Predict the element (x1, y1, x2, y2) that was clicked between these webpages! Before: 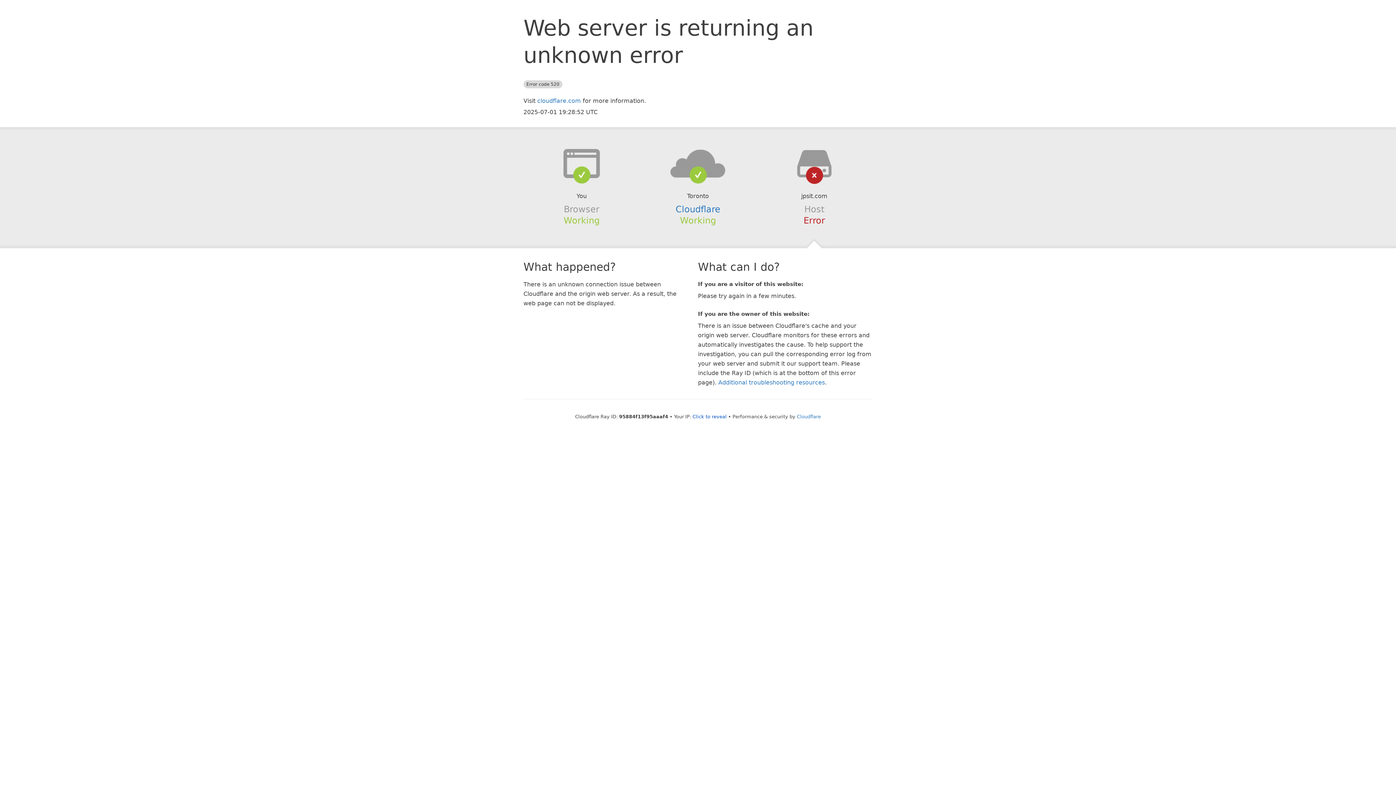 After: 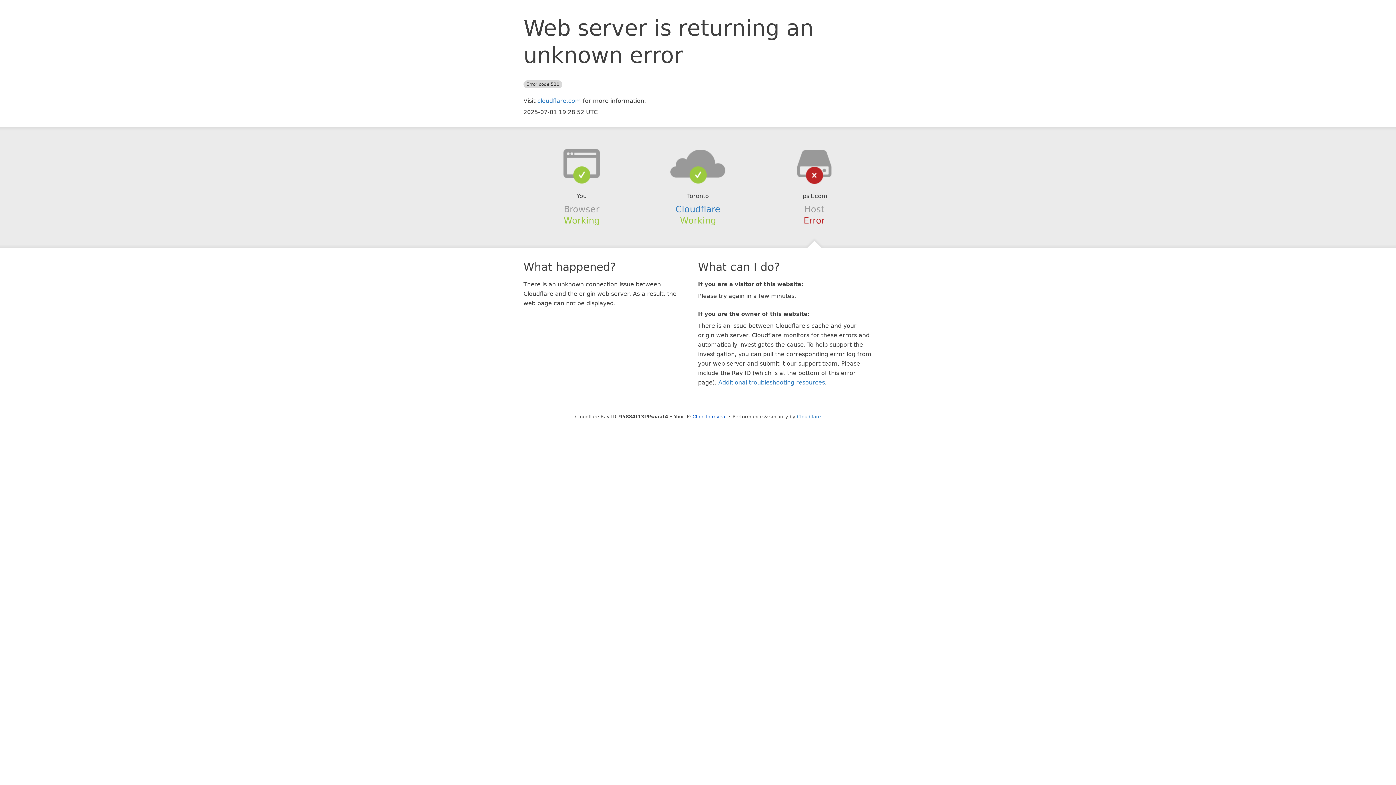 Action: bbox: (639, 148, 756, 178)